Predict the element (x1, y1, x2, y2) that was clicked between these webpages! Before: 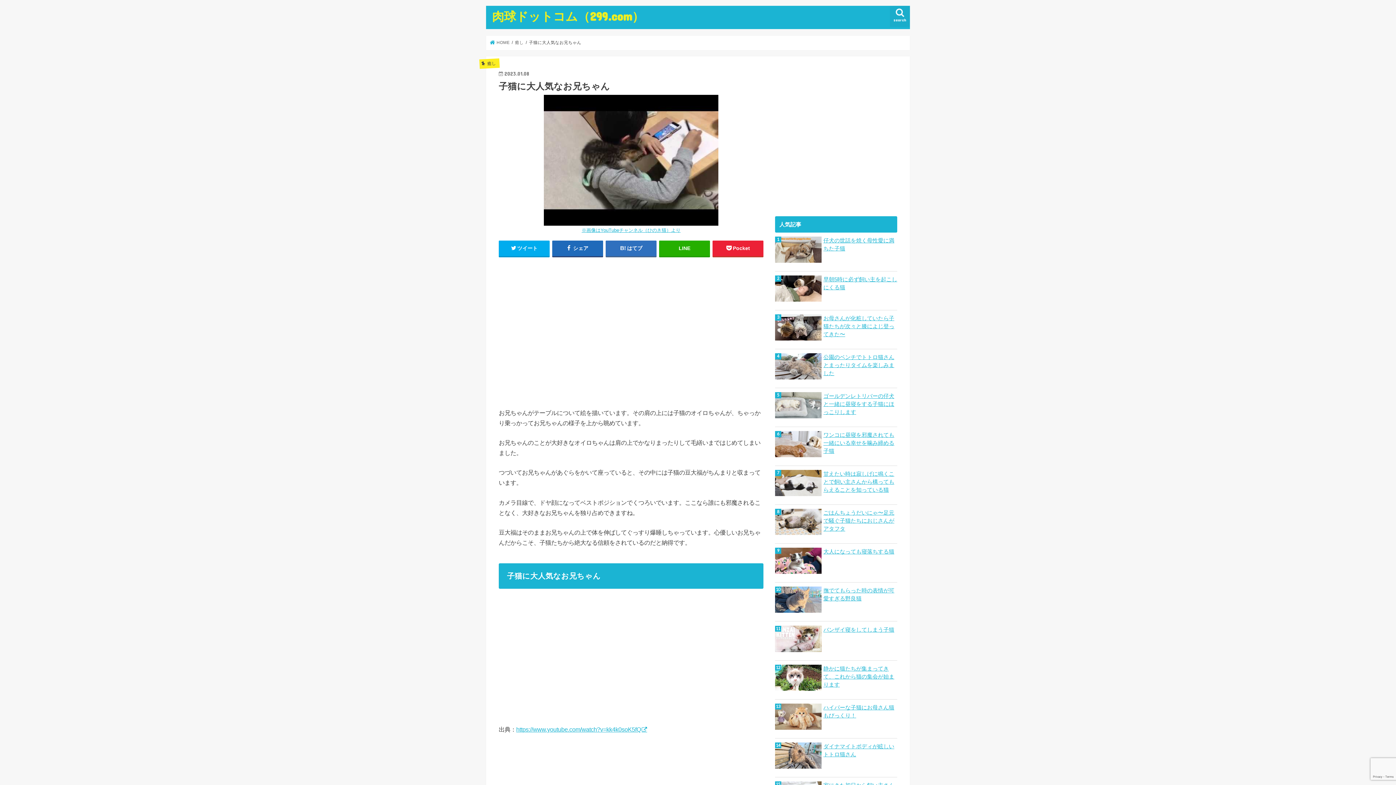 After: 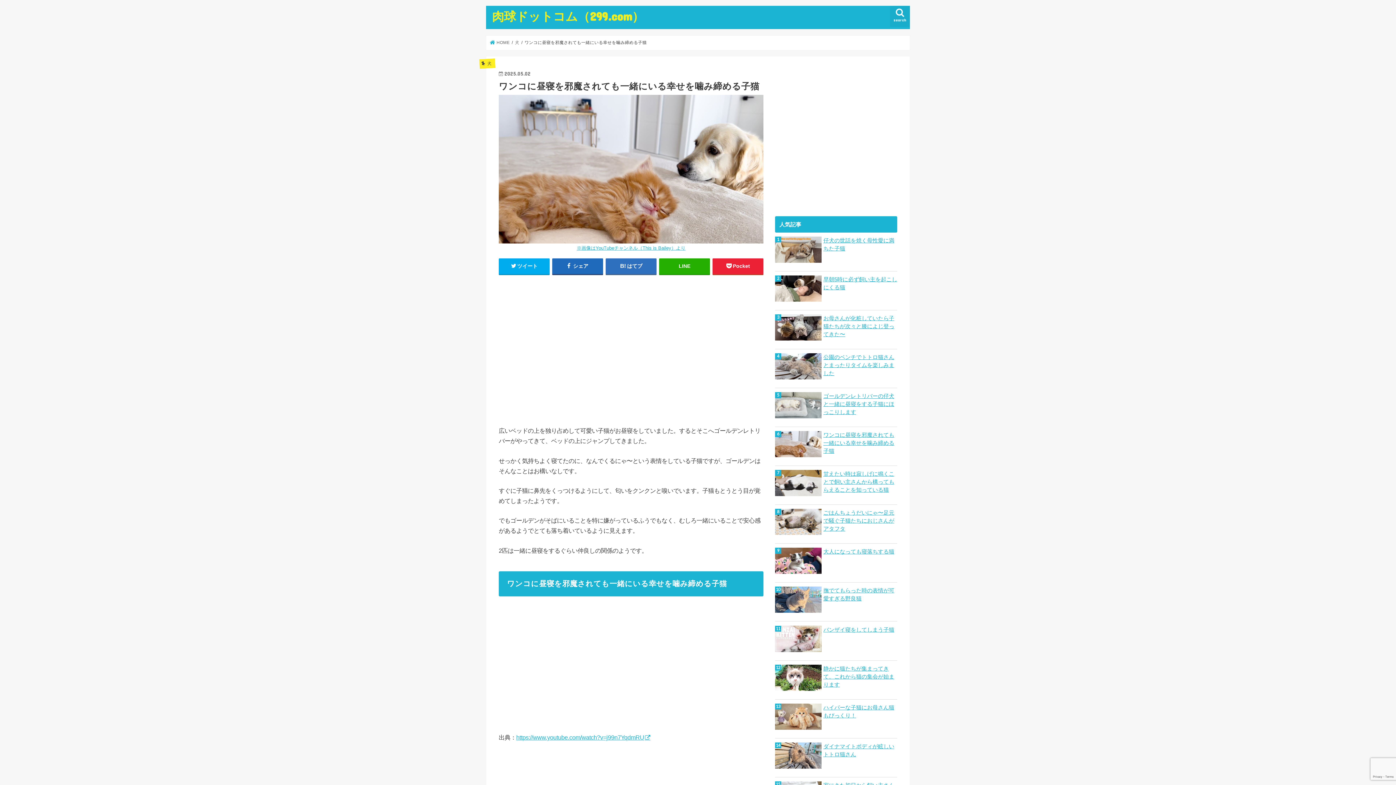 Action: label: ワンコに昼寝を邪魔されても一緒にいる幸せを噛み締める子猫 bbox: (775, 431, 897, 455)